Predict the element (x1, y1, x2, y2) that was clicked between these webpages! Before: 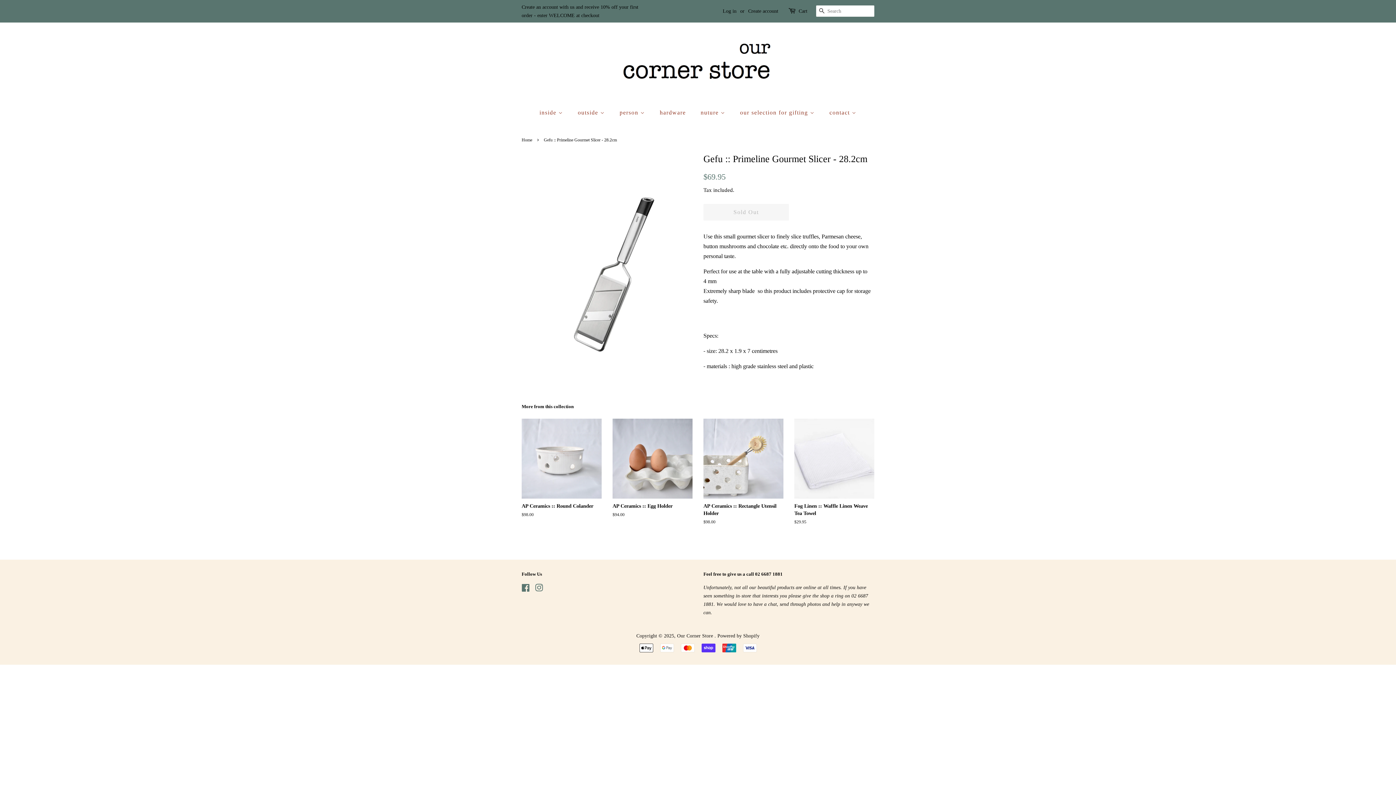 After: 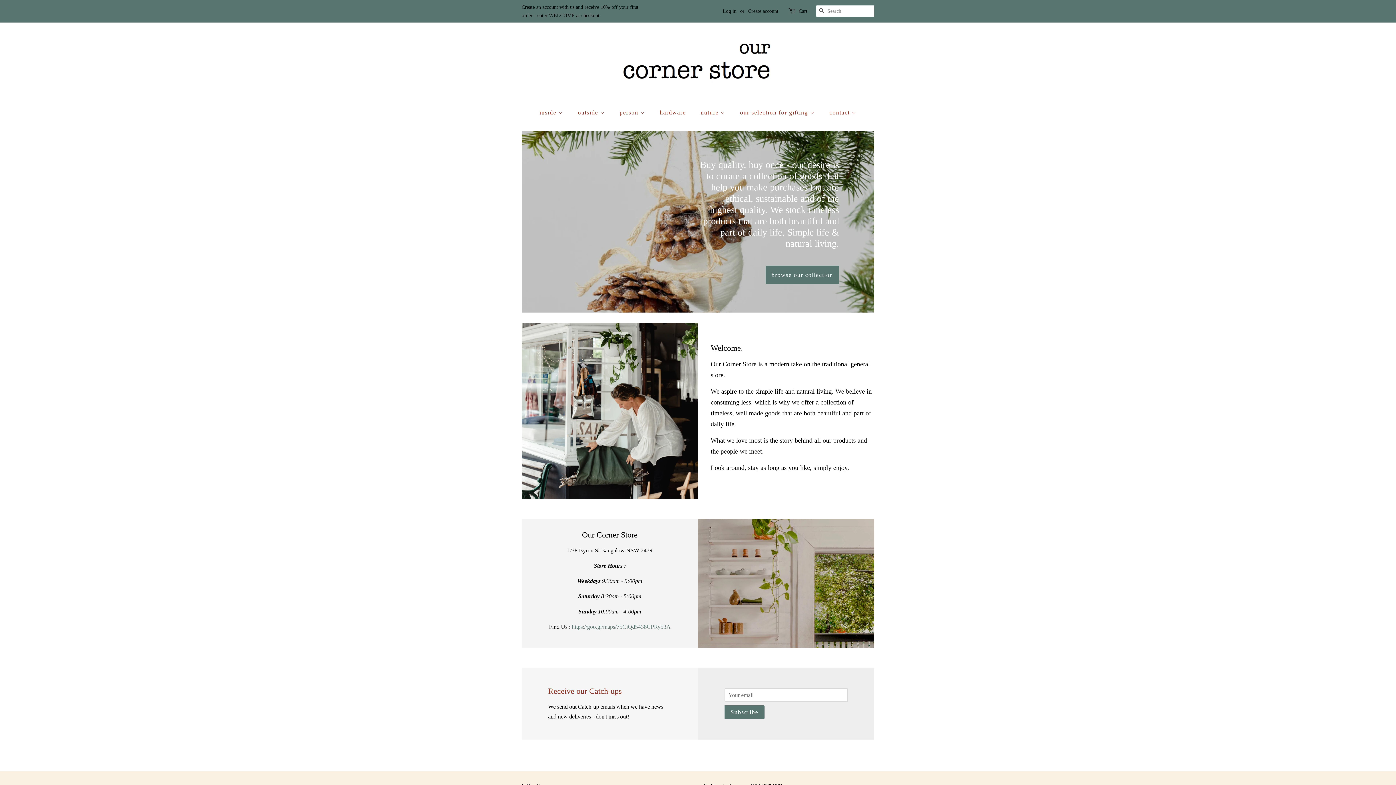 Action: bbox: (521, 137, 534, 142) label: Home